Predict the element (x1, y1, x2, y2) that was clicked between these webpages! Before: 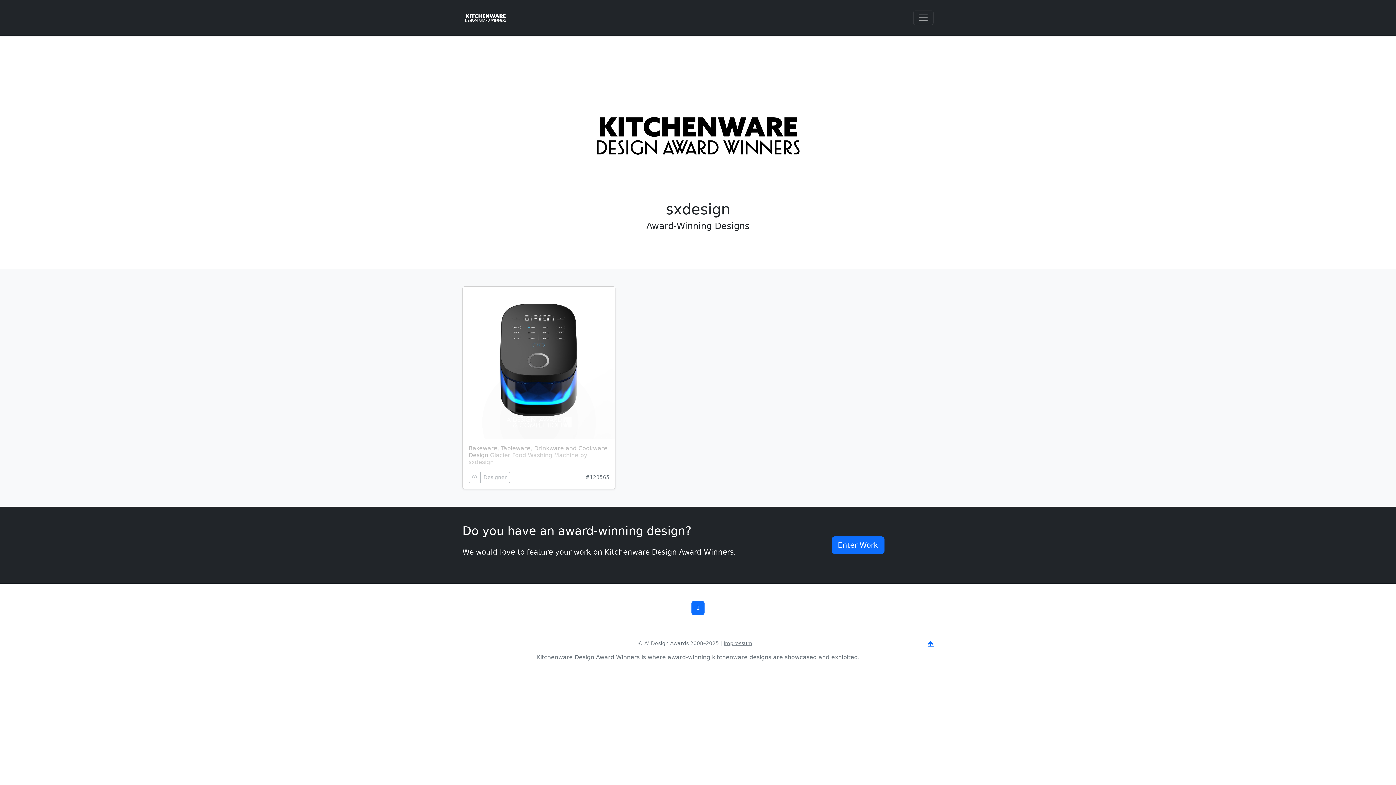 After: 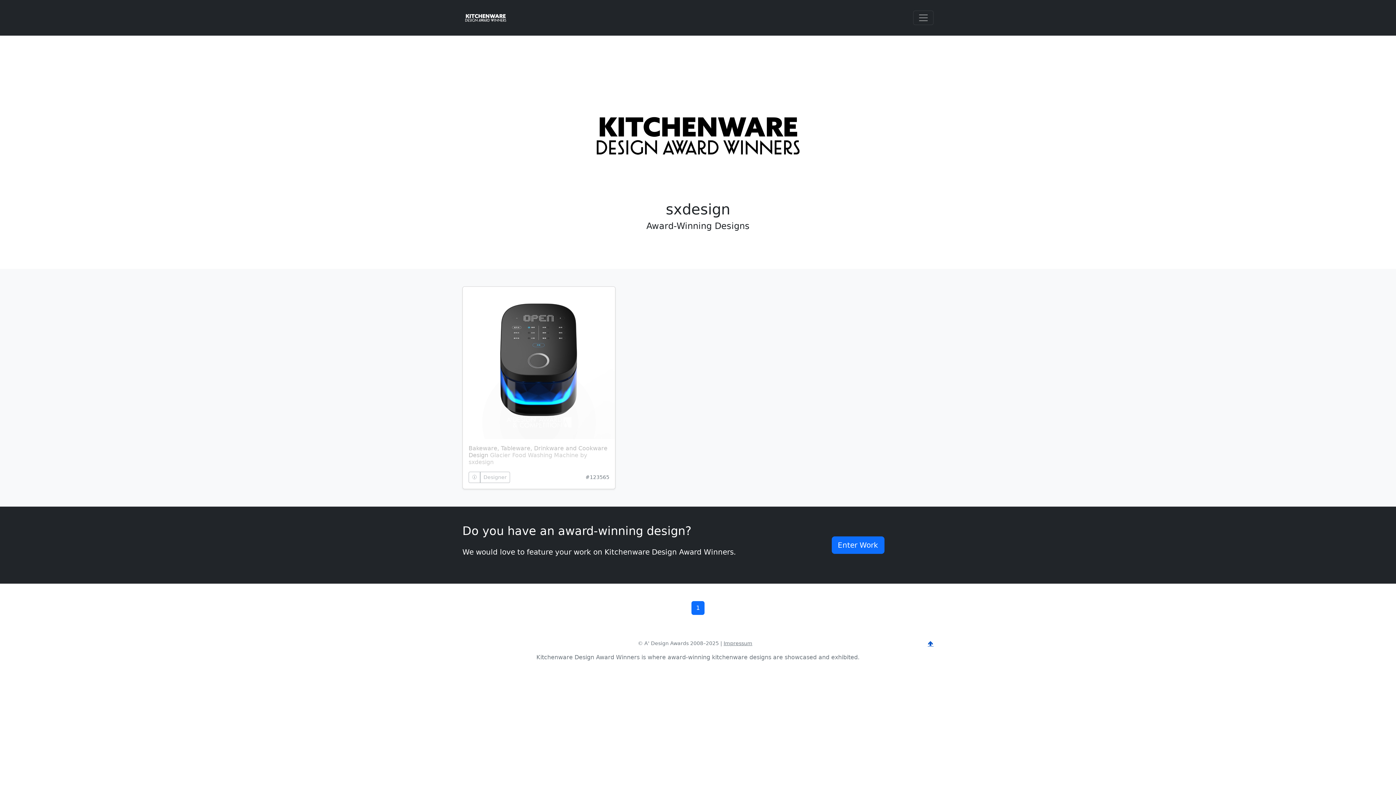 Action: bbox: (928, 640, 933, 647) label: 🡹